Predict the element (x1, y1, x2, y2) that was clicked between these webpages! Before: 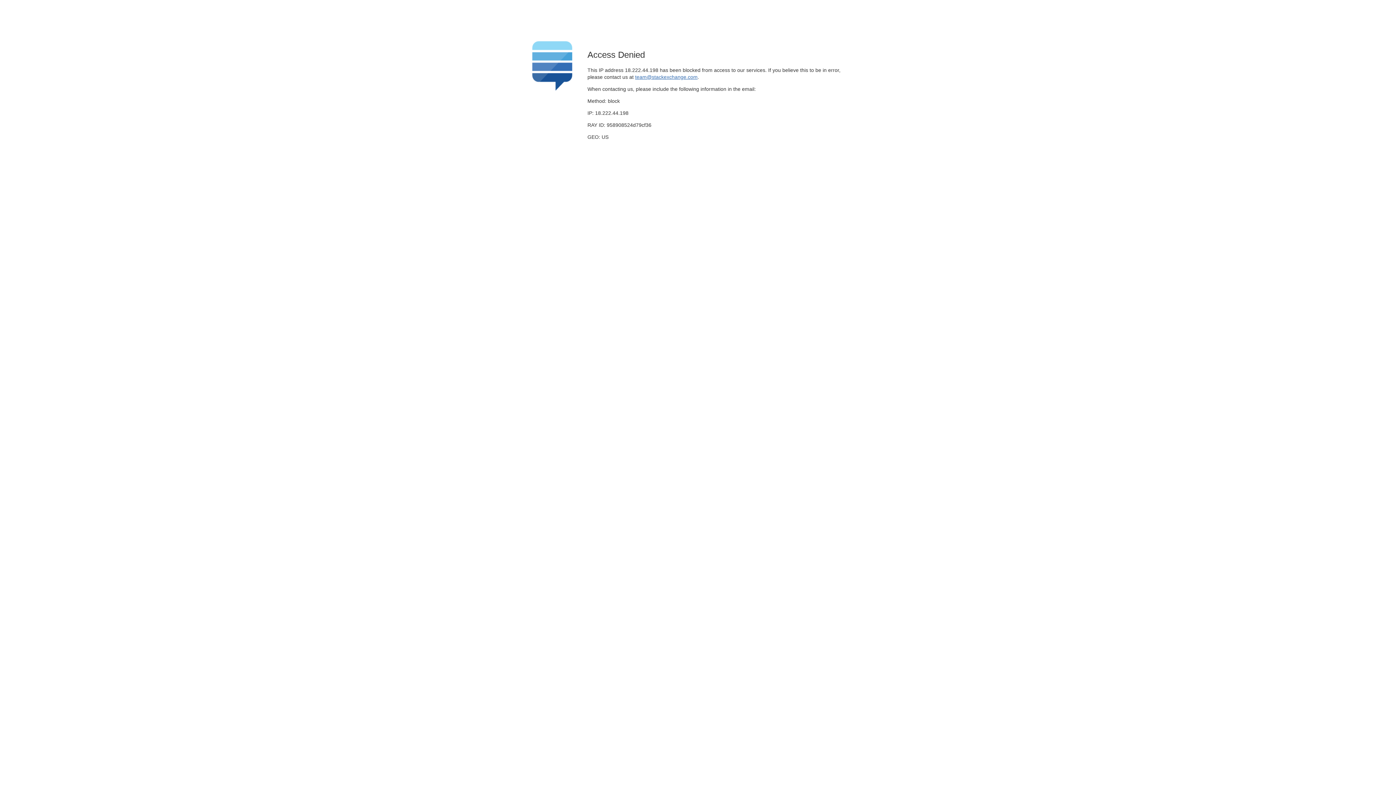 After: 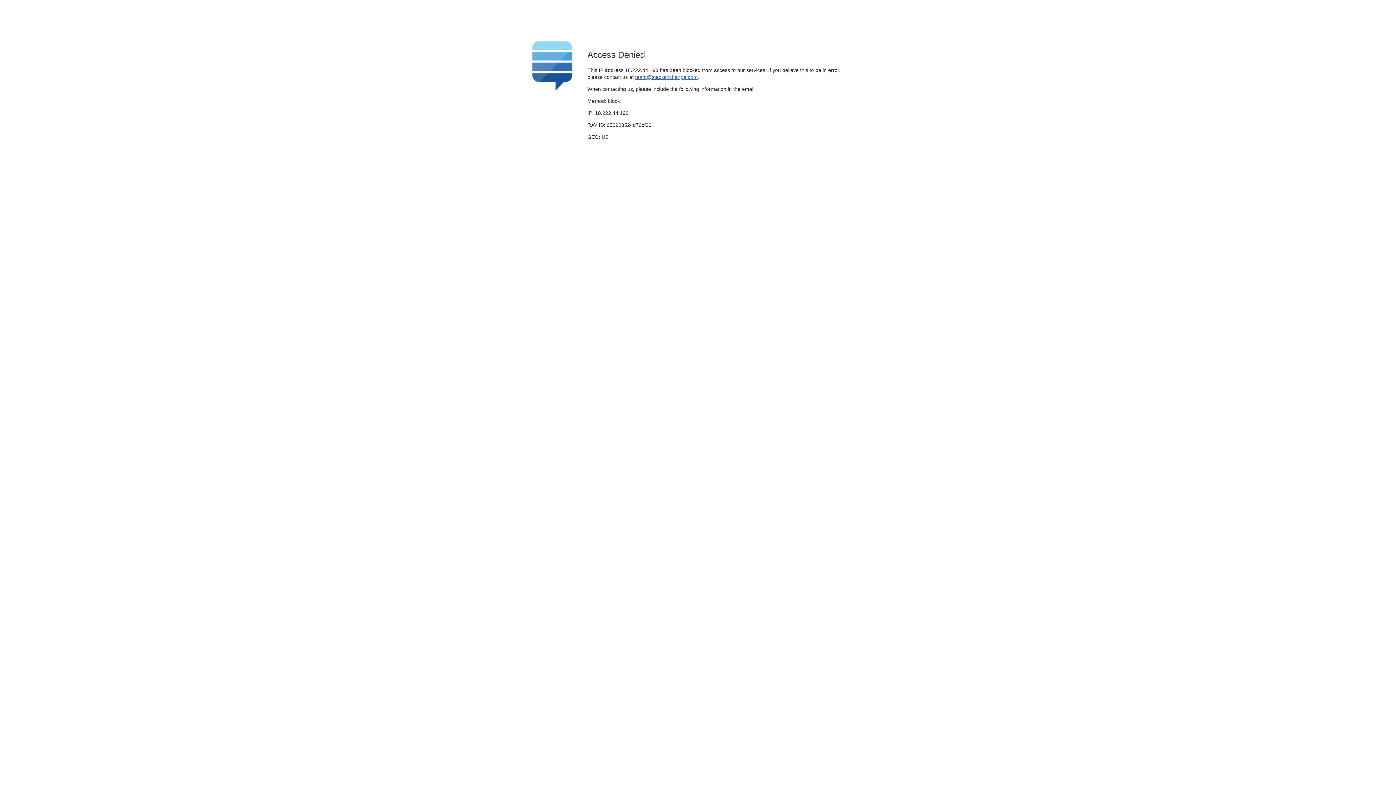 Action: label: team@stackexchange.com bbox: (635, 74, 697, 79)